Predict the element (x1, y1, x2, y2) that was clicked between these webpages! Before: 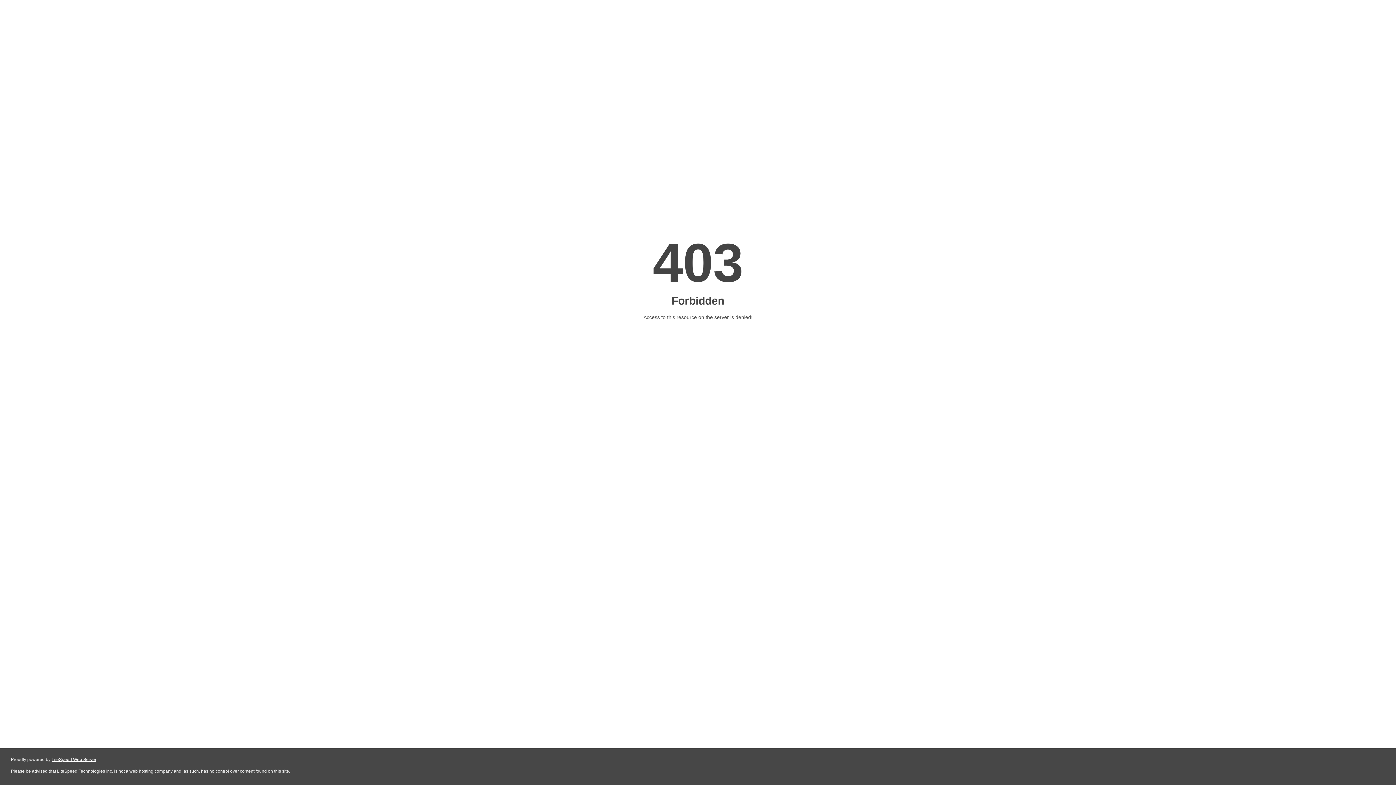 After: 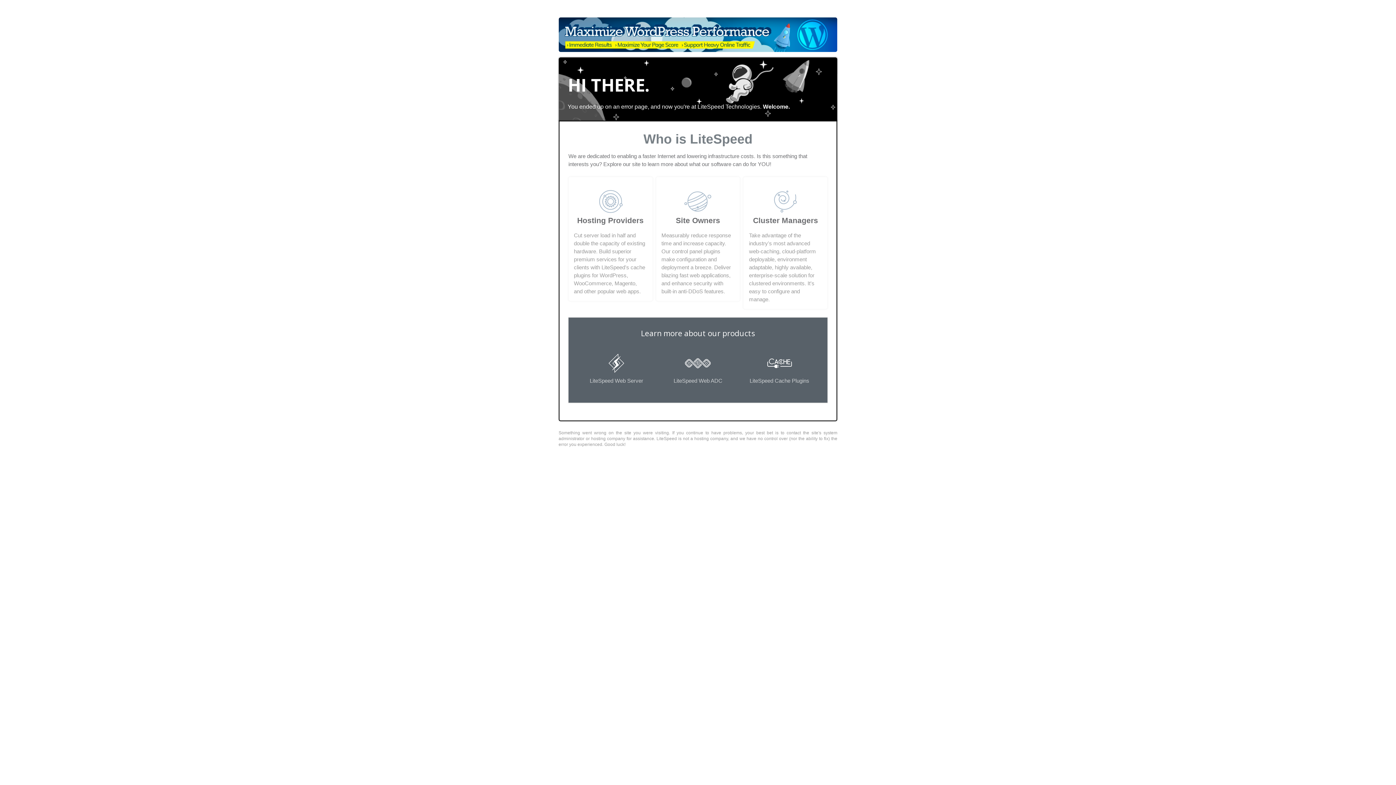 Action: label: LiteSpeed Web Server bbox: (51, 757, 96, 762)